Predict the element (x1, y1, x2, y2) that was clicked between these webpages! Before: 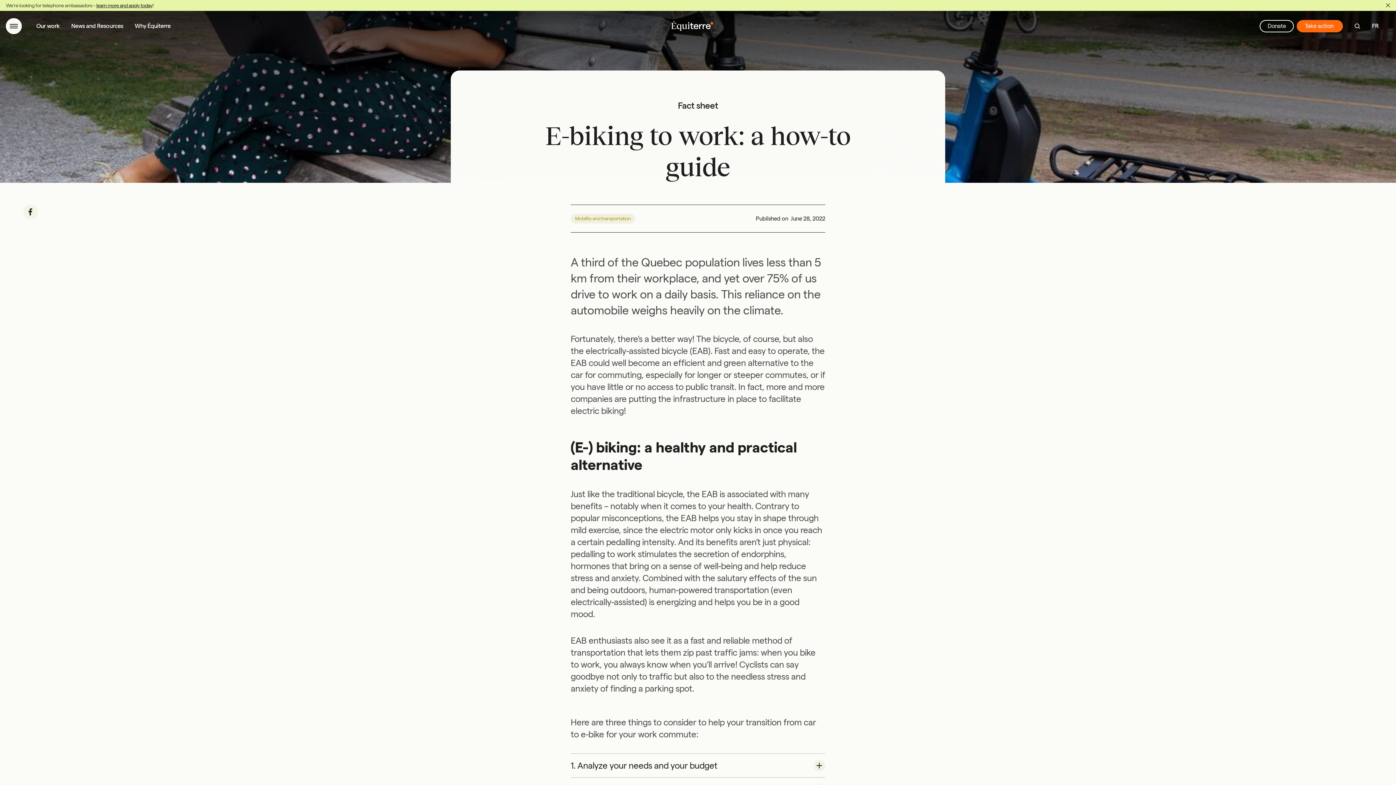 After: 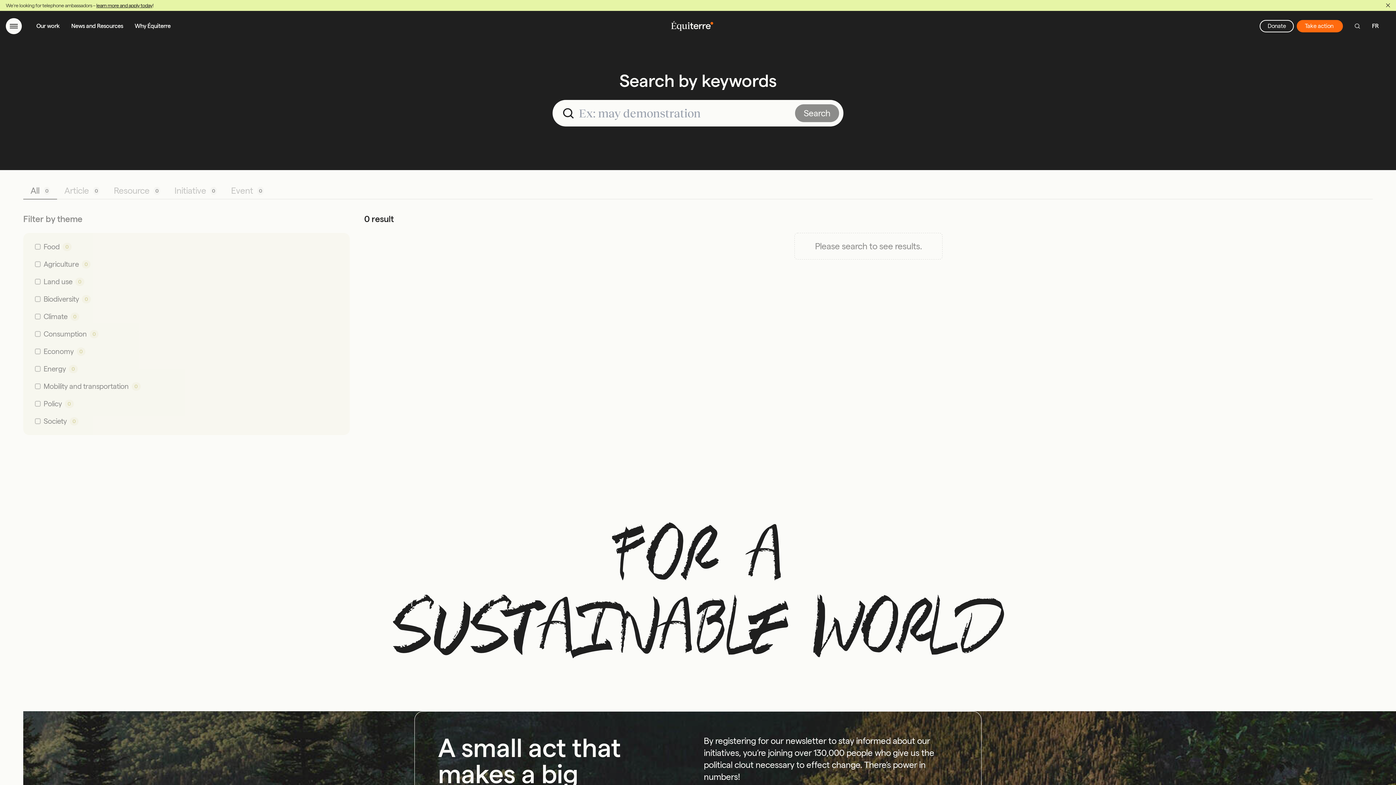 Action: label: Search bbox: (1354, 23, 1360, 29)